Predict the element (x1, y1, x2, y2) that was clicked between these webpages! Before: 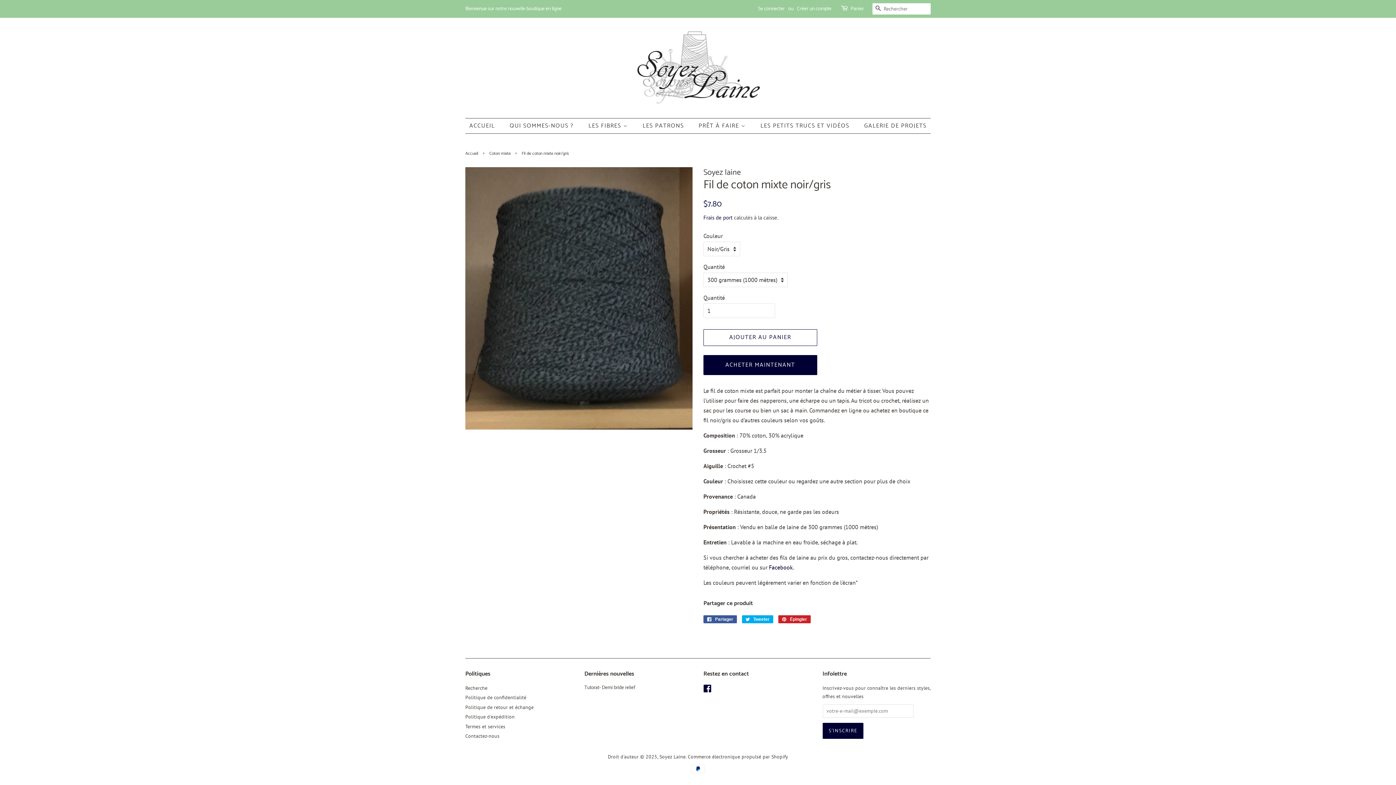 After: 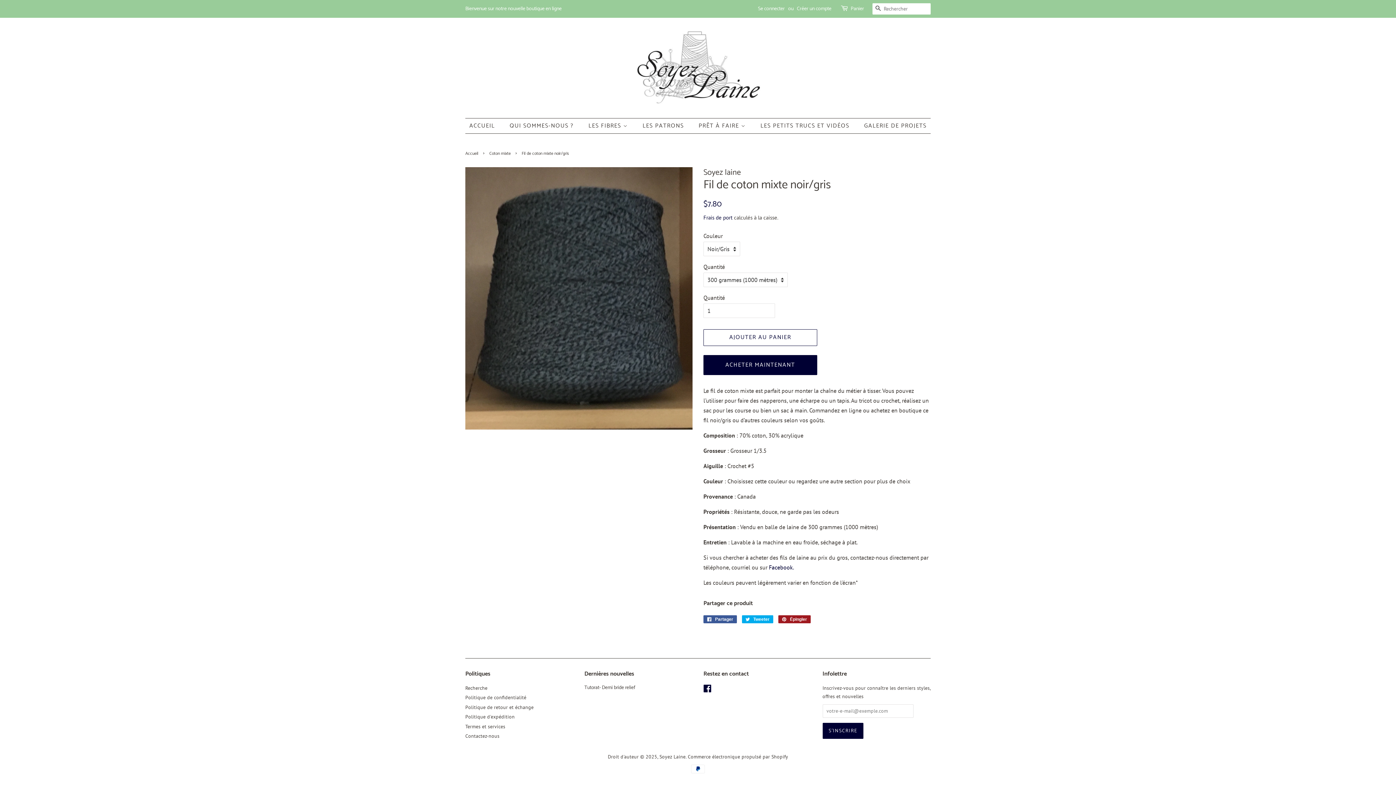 Action: label:  Épingler
Épingler sur Pinterest bbox: (778, 615, 810, 623)